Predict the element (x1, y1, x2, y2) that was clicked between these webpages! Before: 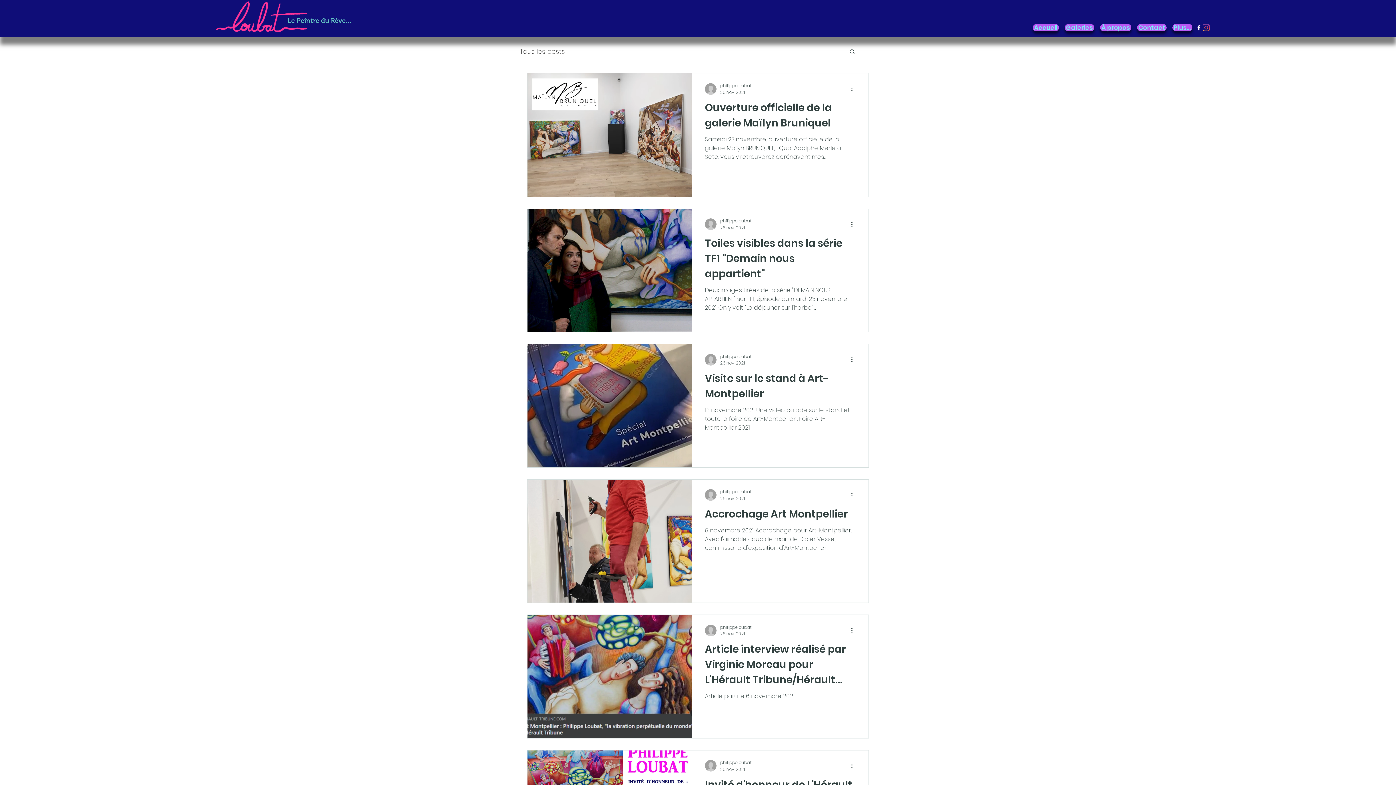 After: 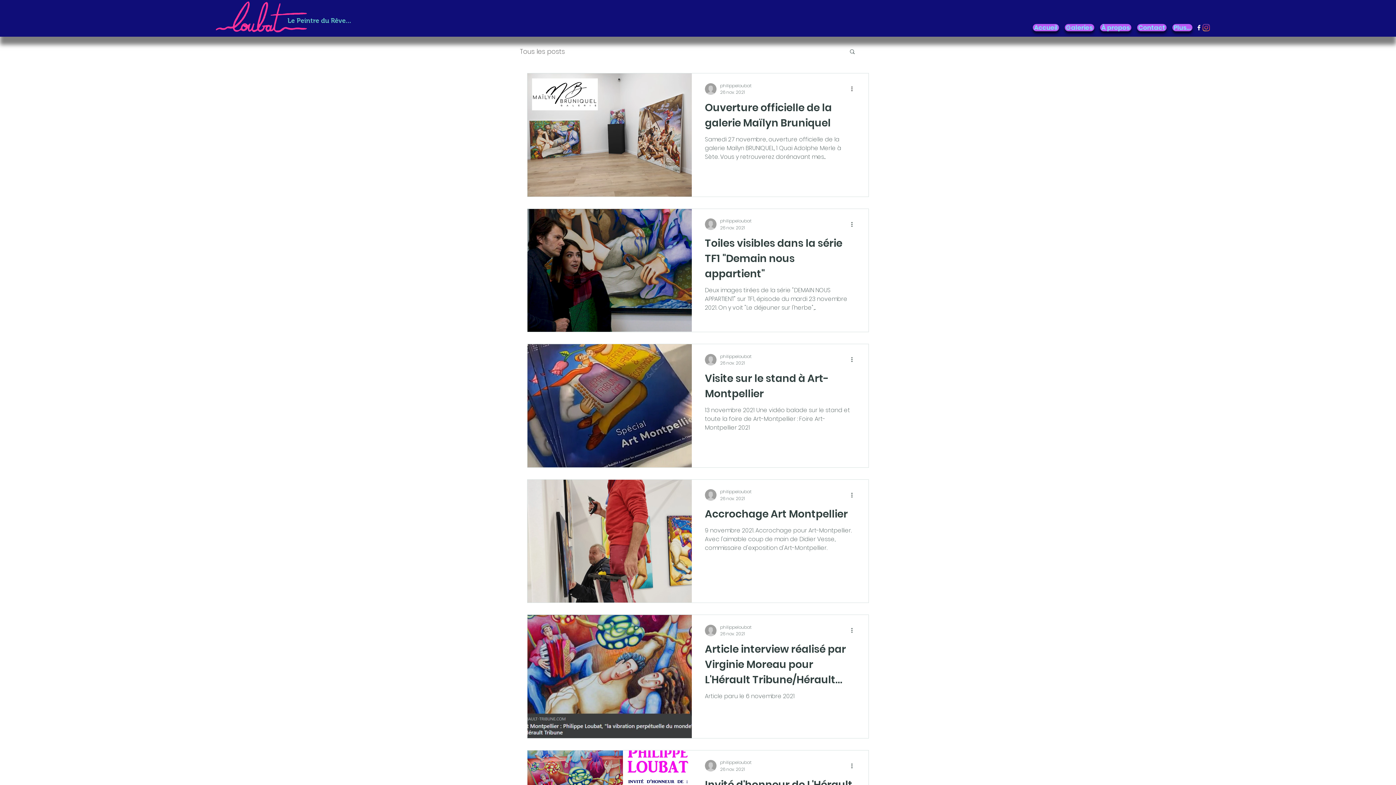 Action: label: Plus d'actions bbox: (850, 84, 858, 93)